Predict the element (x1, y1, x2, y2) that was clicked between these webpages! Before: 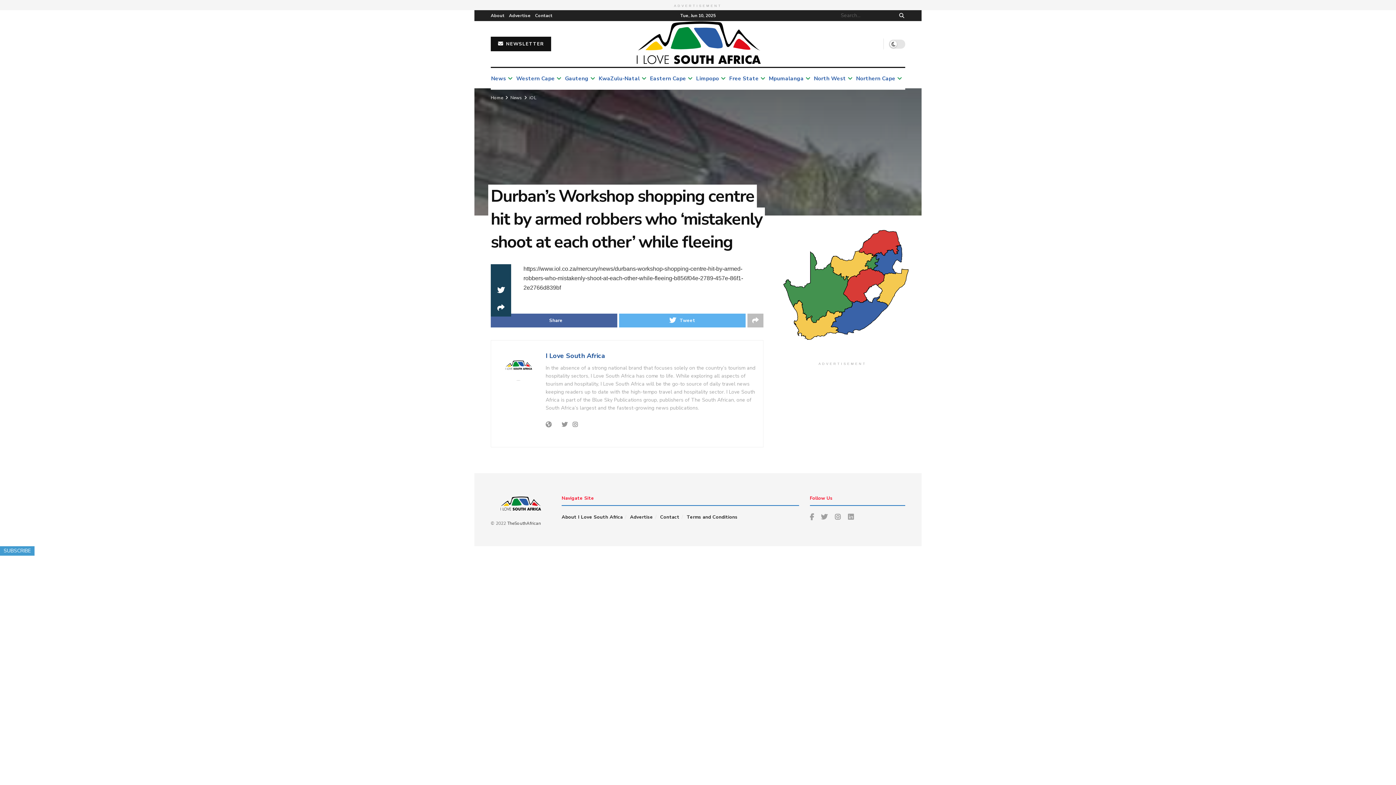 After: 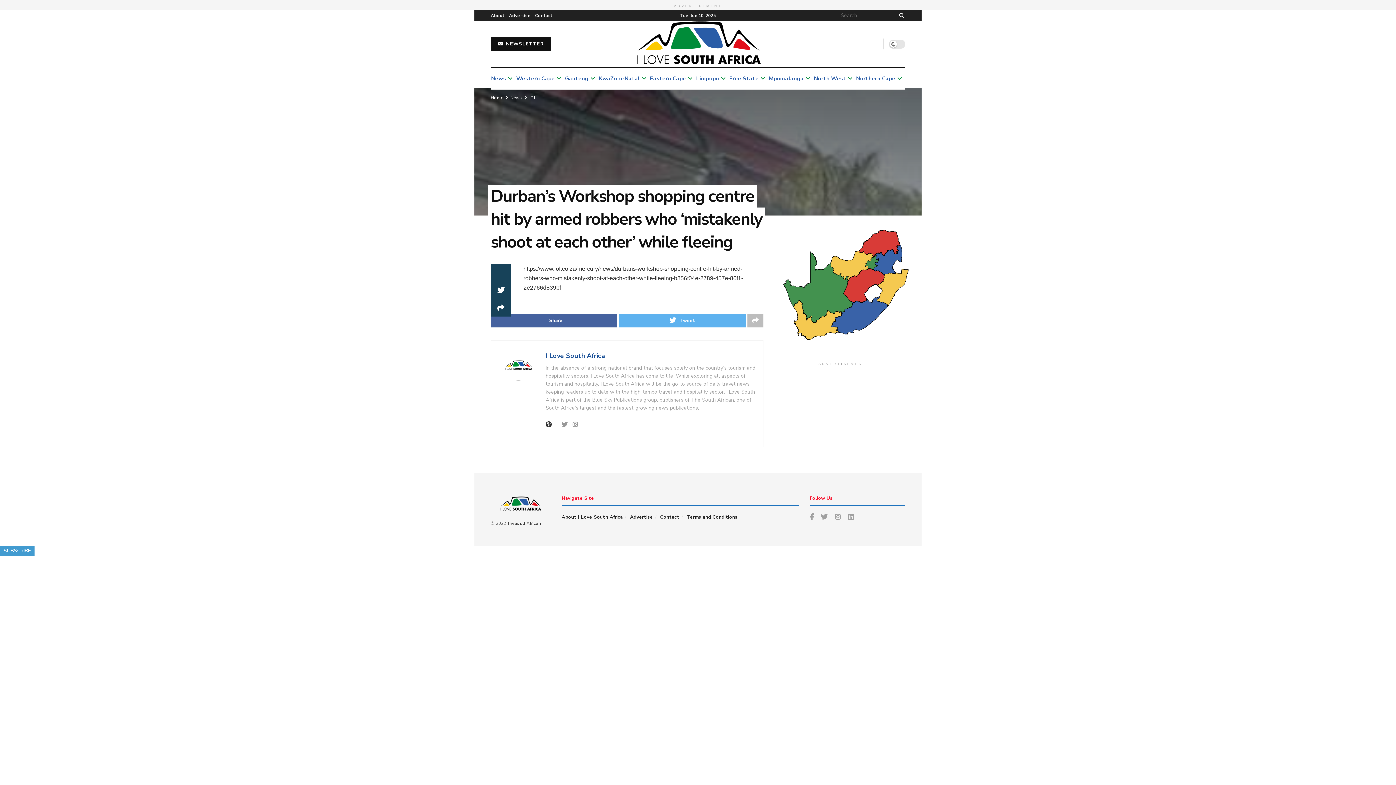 Action: bbox: (545, 421, 551, 429)